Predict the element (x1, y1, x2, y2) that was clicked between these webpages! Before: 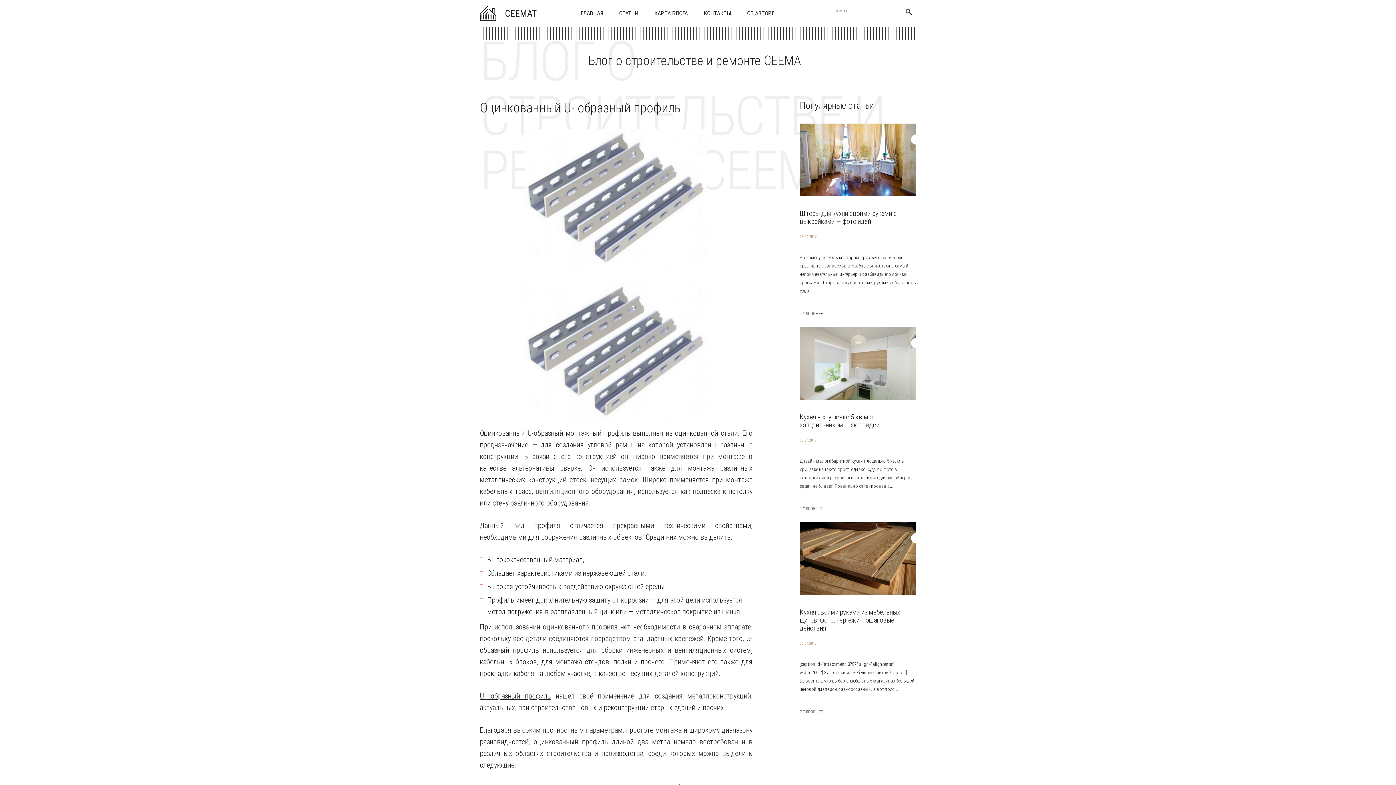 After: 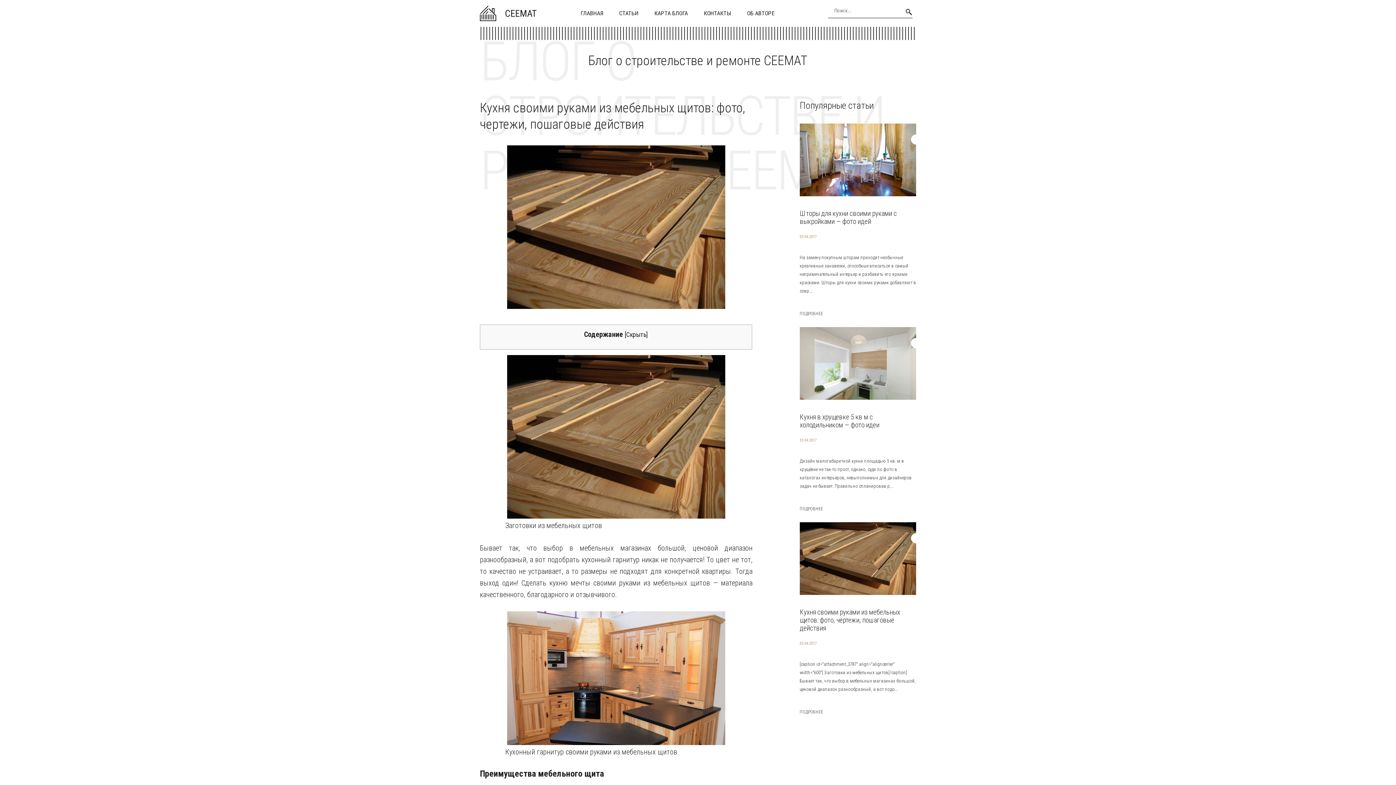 Action: bbox: (800, 522, 916, 595)